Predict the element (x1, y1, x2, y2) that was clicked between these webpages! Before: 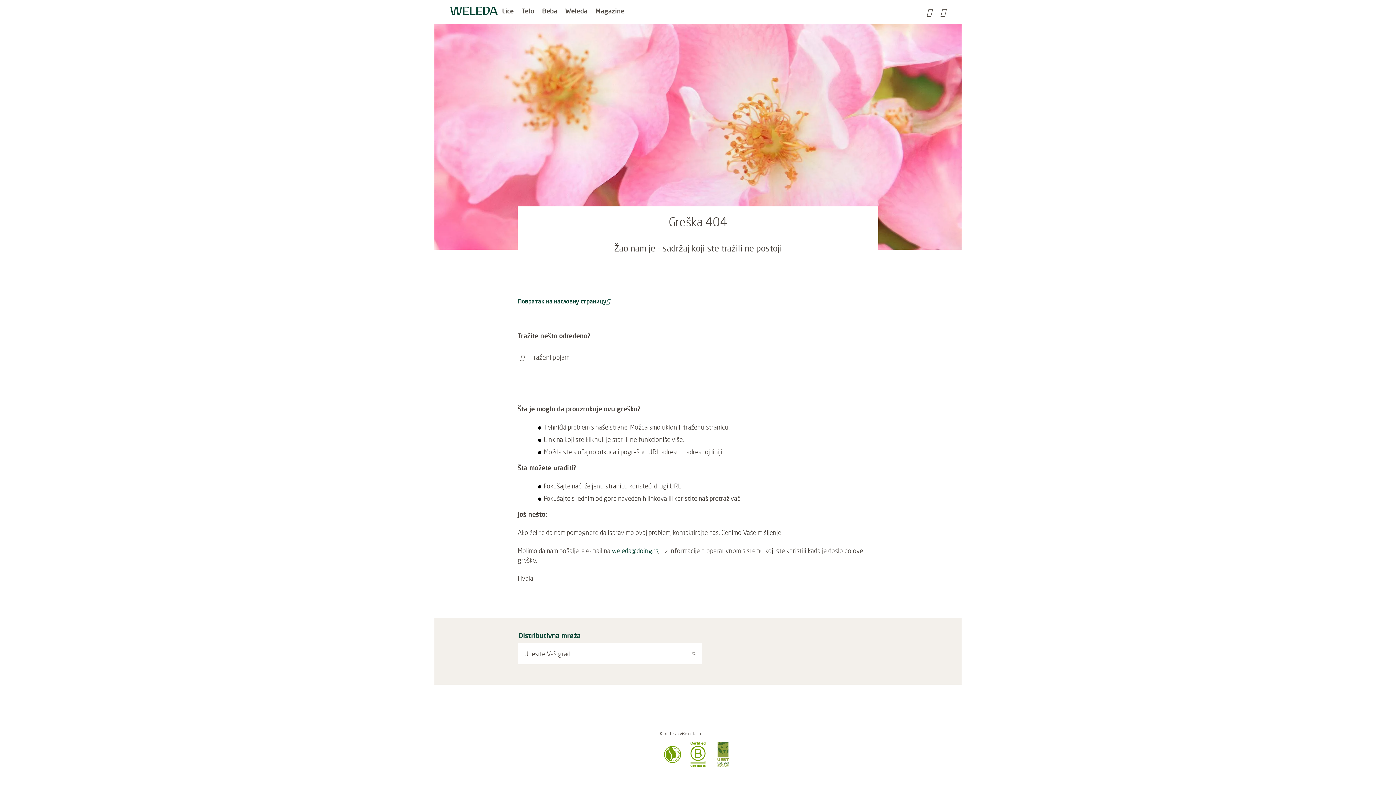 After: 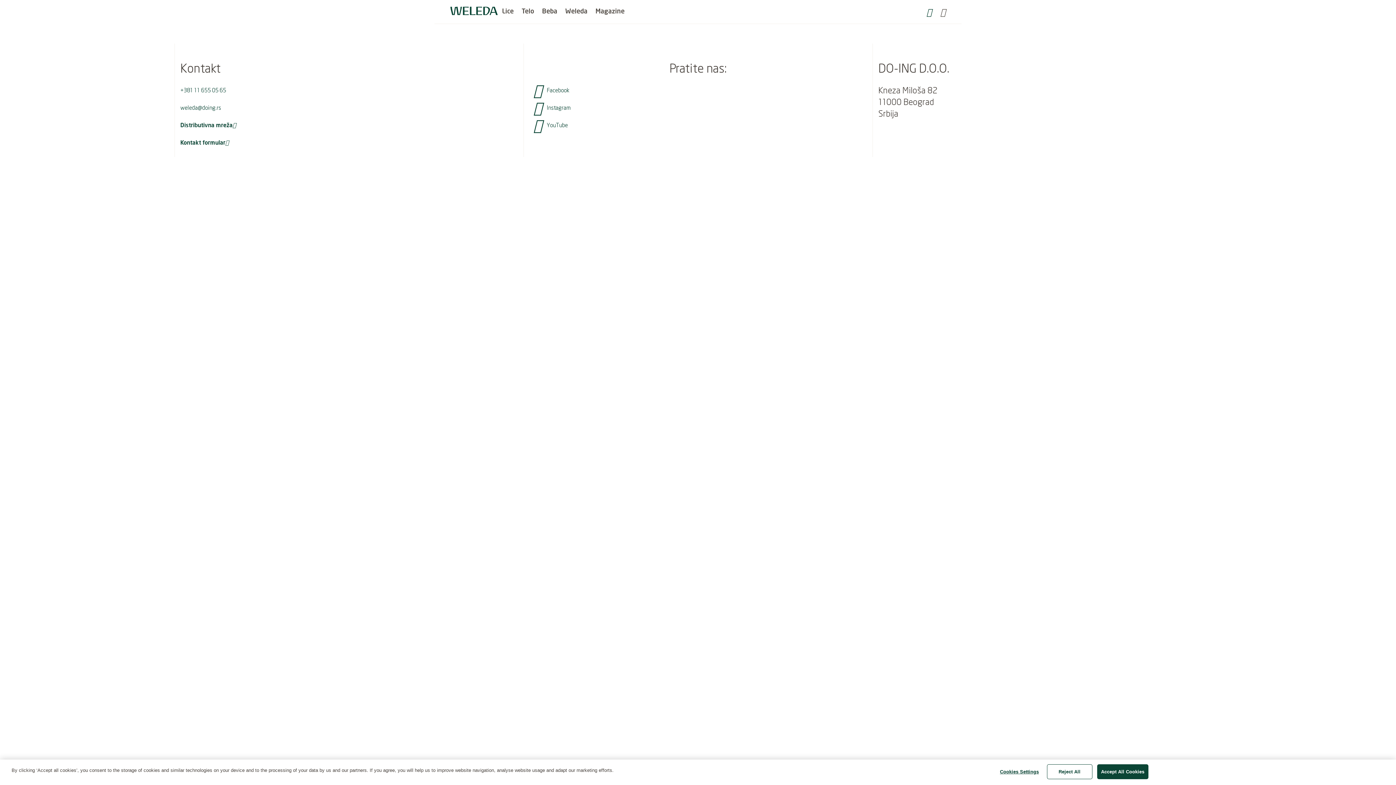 Action: bbox: (926, 7, 932, 20) label: Contact